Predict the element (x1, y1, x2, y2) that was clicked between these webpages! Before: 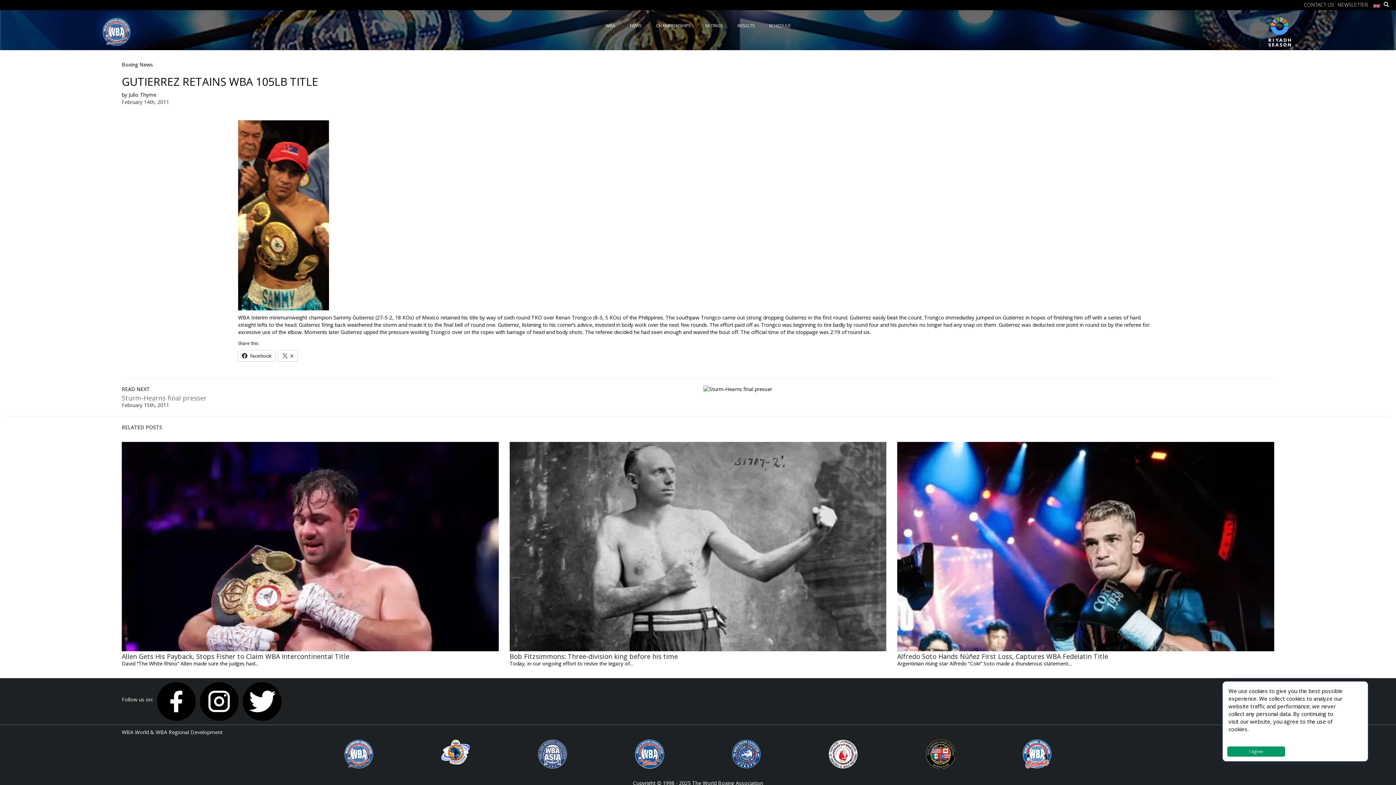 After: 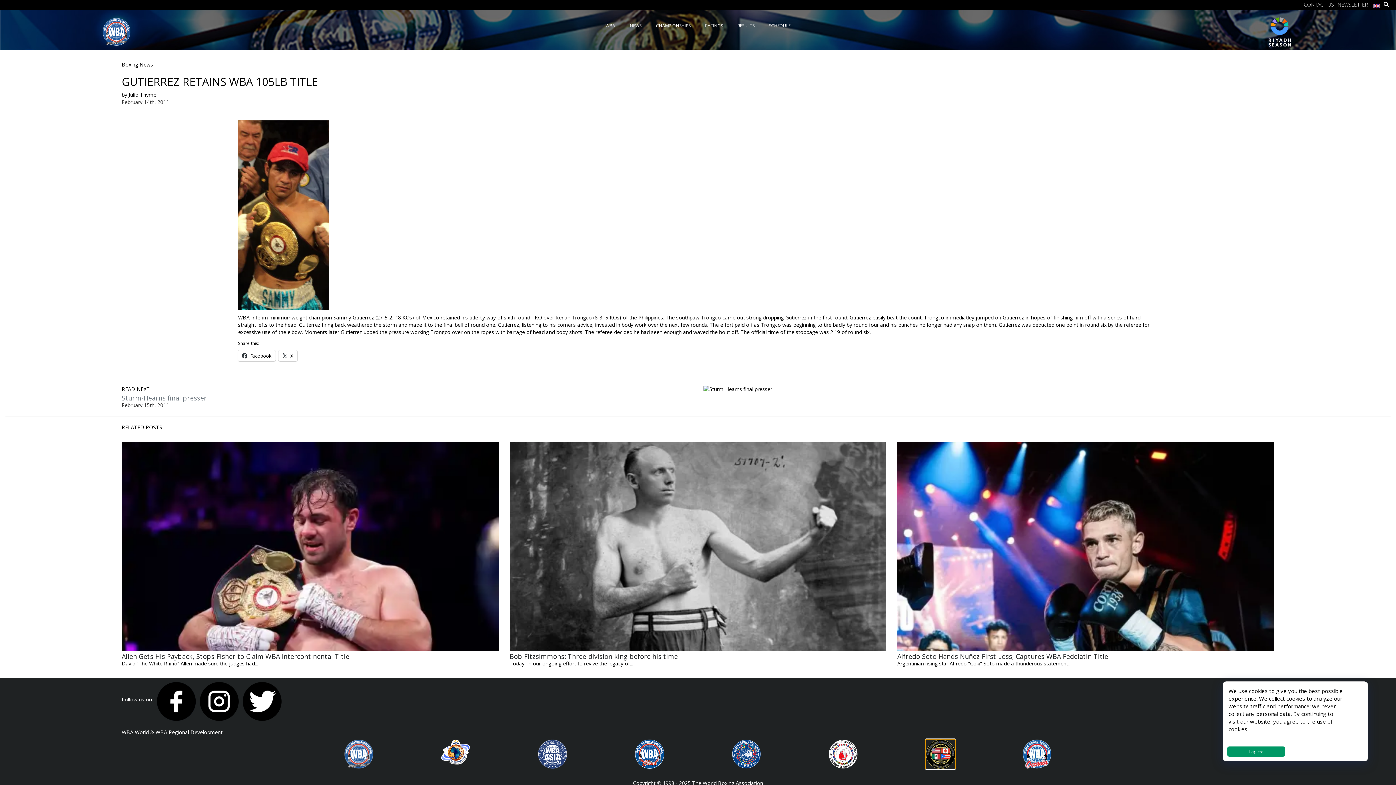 Action: bbox: (926, 750, 955, 757)